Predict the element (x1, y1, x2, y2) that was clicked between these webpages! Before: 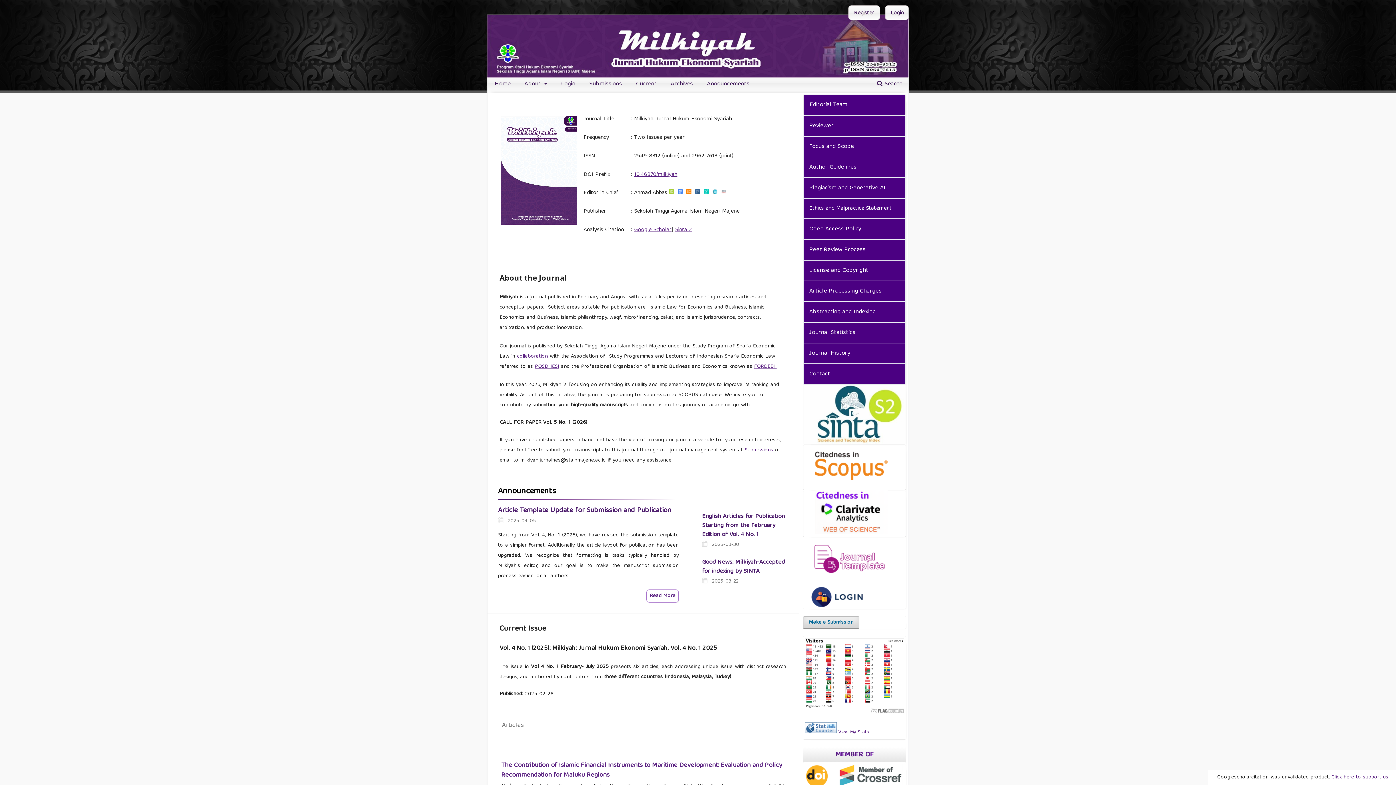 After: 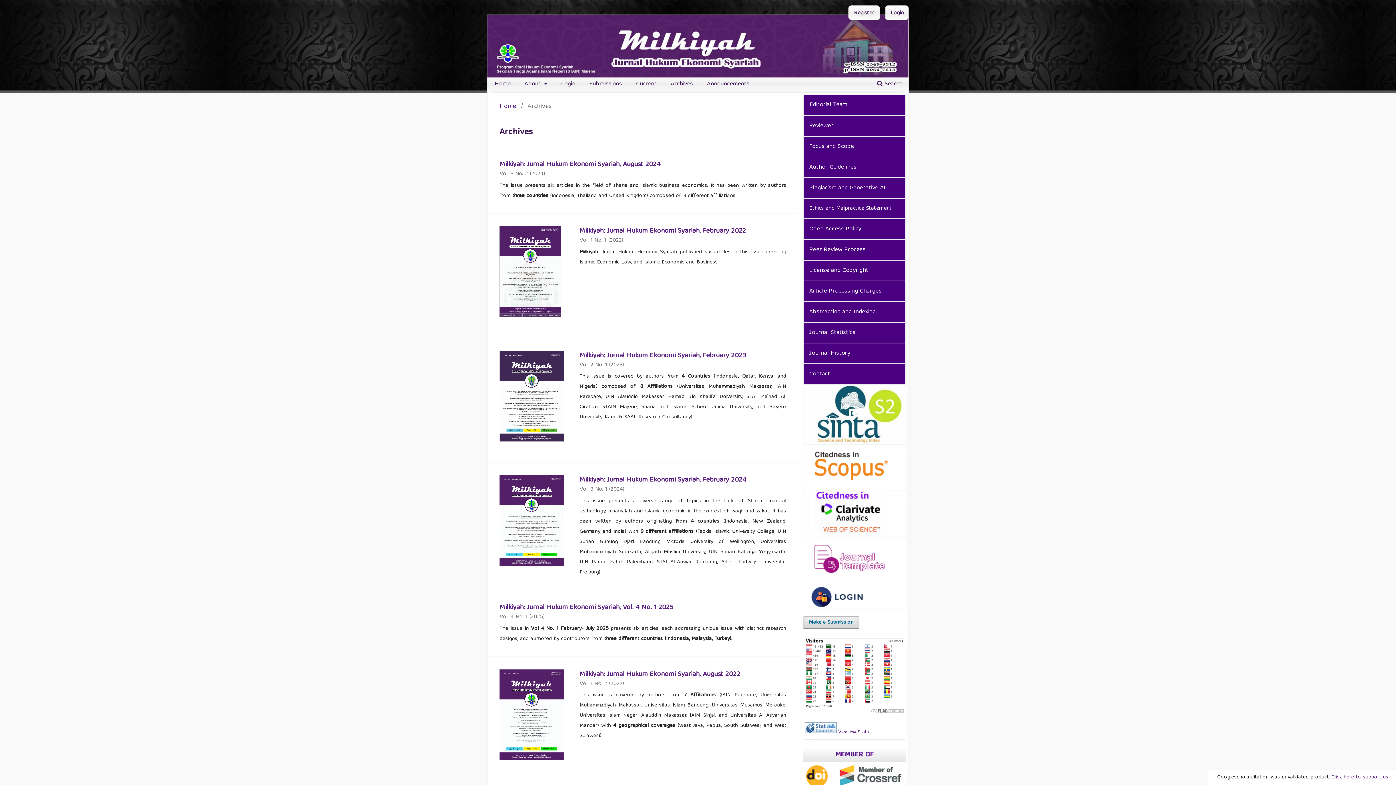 Action: bbox: (667, 77, 696, 92) label: Archives